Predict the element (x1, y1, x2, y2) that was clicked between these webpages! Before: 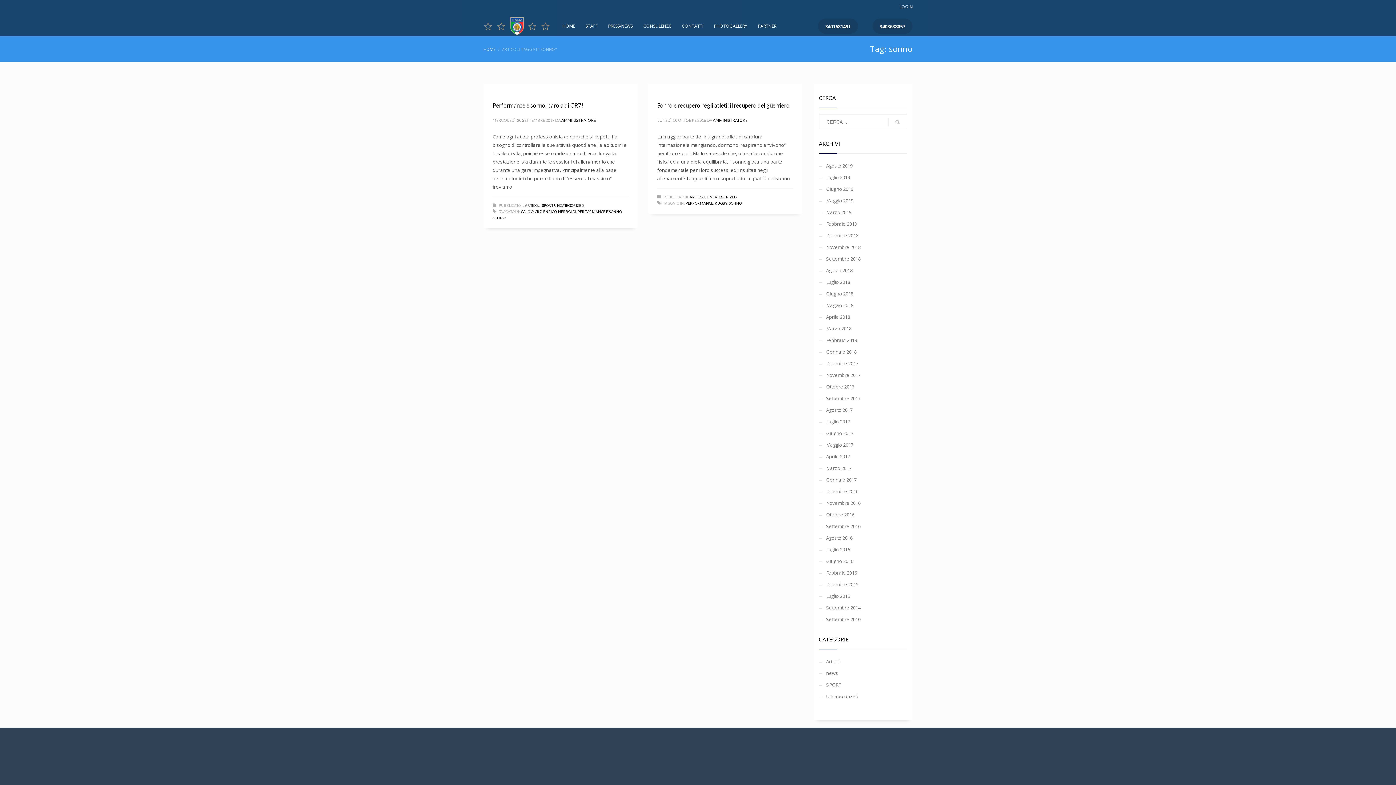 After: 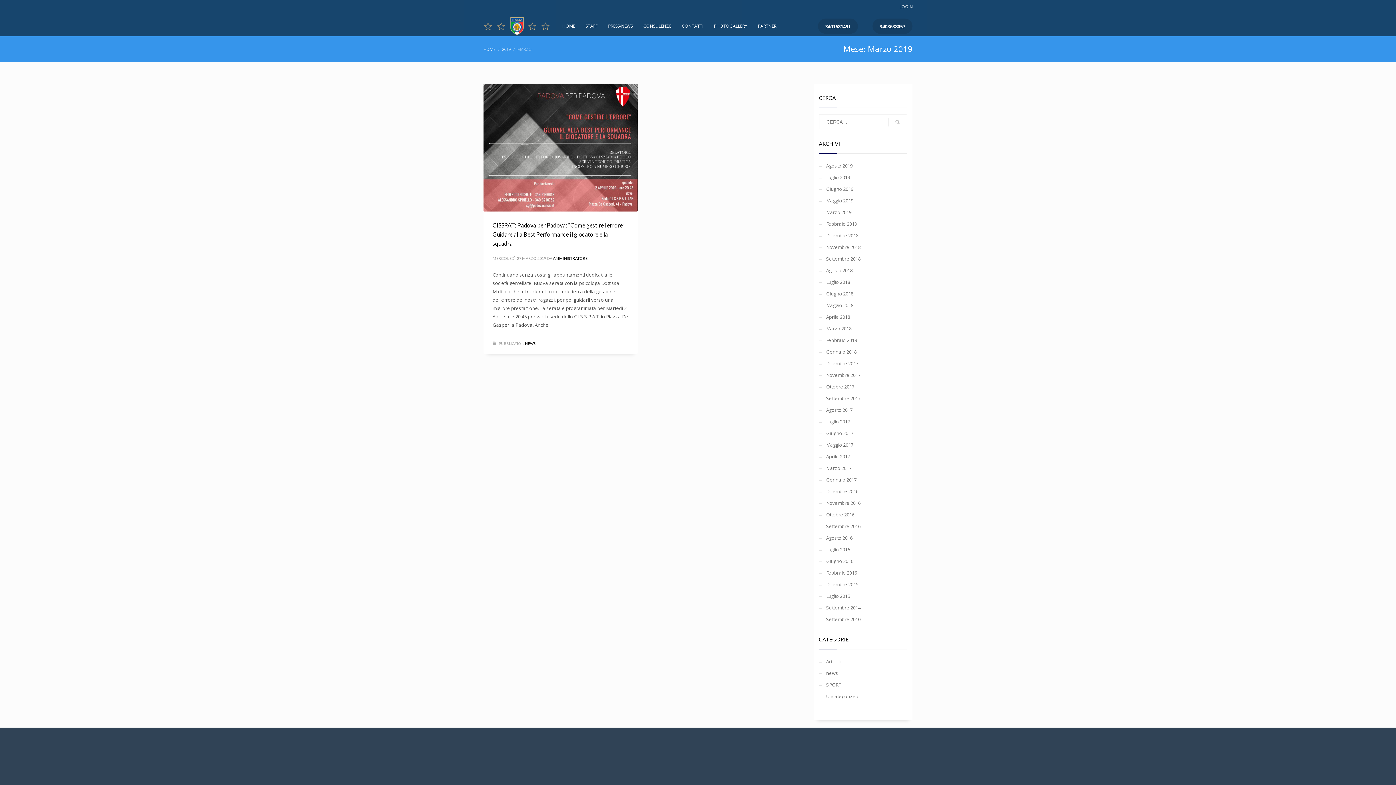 Action: bbox: (819, 206, 907, 218) label: Marzo 2019